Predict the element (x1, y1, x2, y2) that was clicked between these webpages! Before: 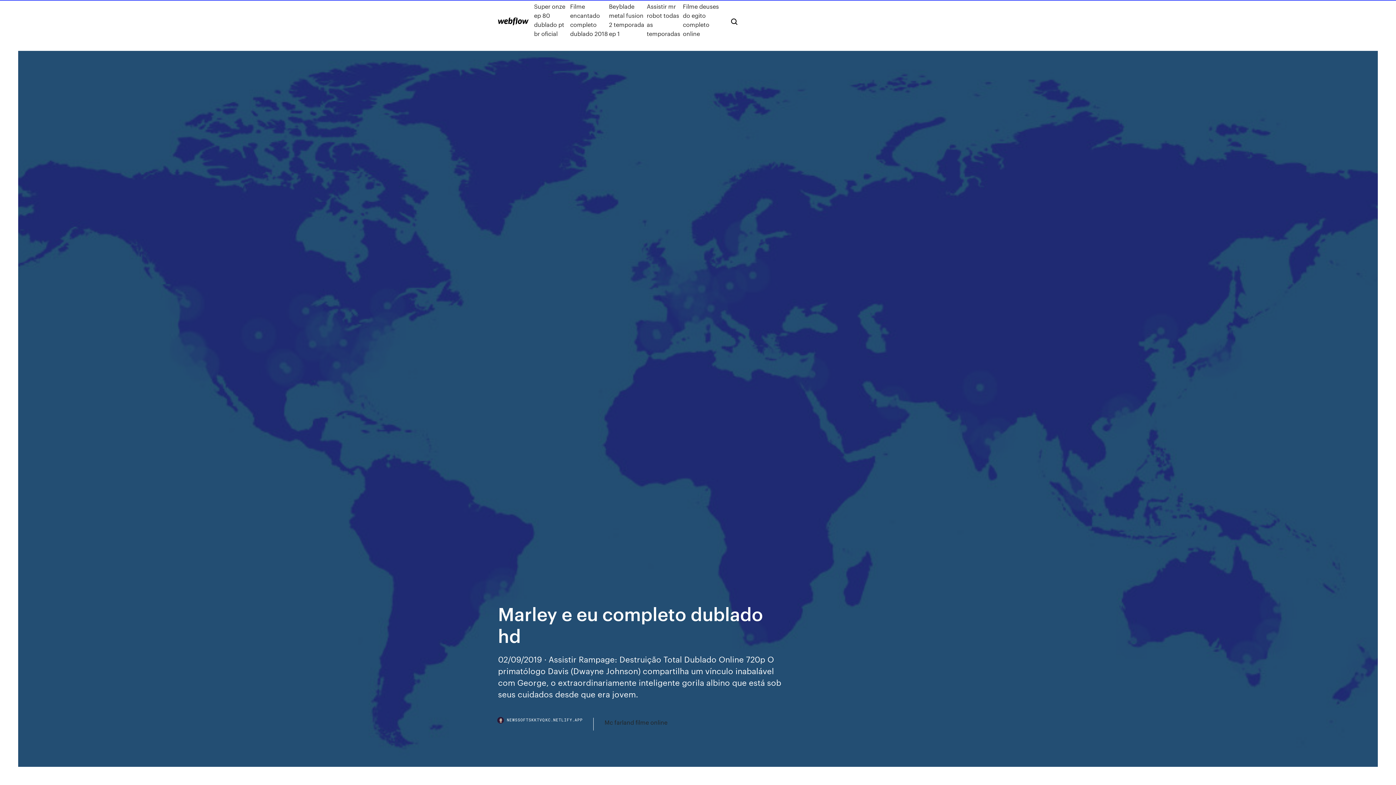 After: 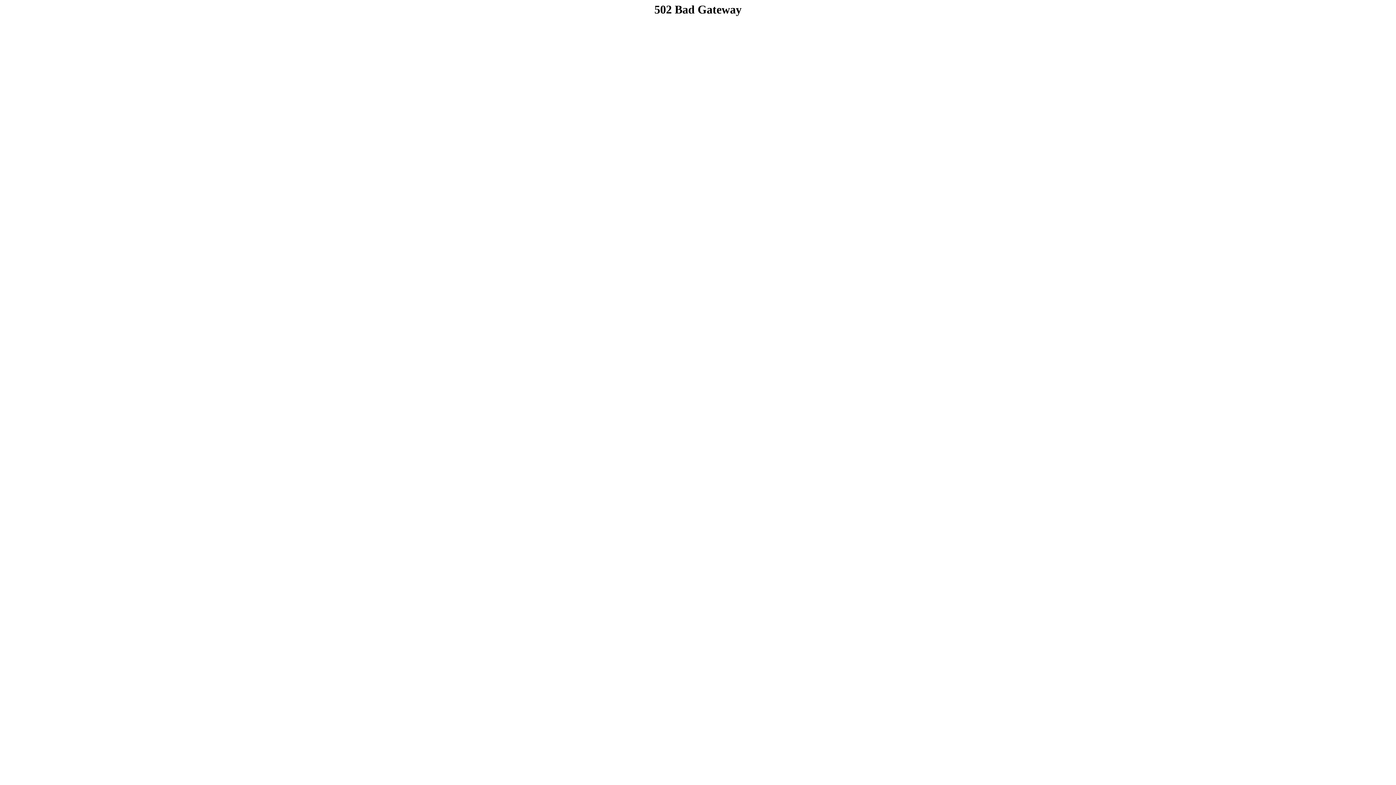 Action: bbox: (609, 1, 646, 38) label: Beyblade metal fusion 2 temporada ep 1